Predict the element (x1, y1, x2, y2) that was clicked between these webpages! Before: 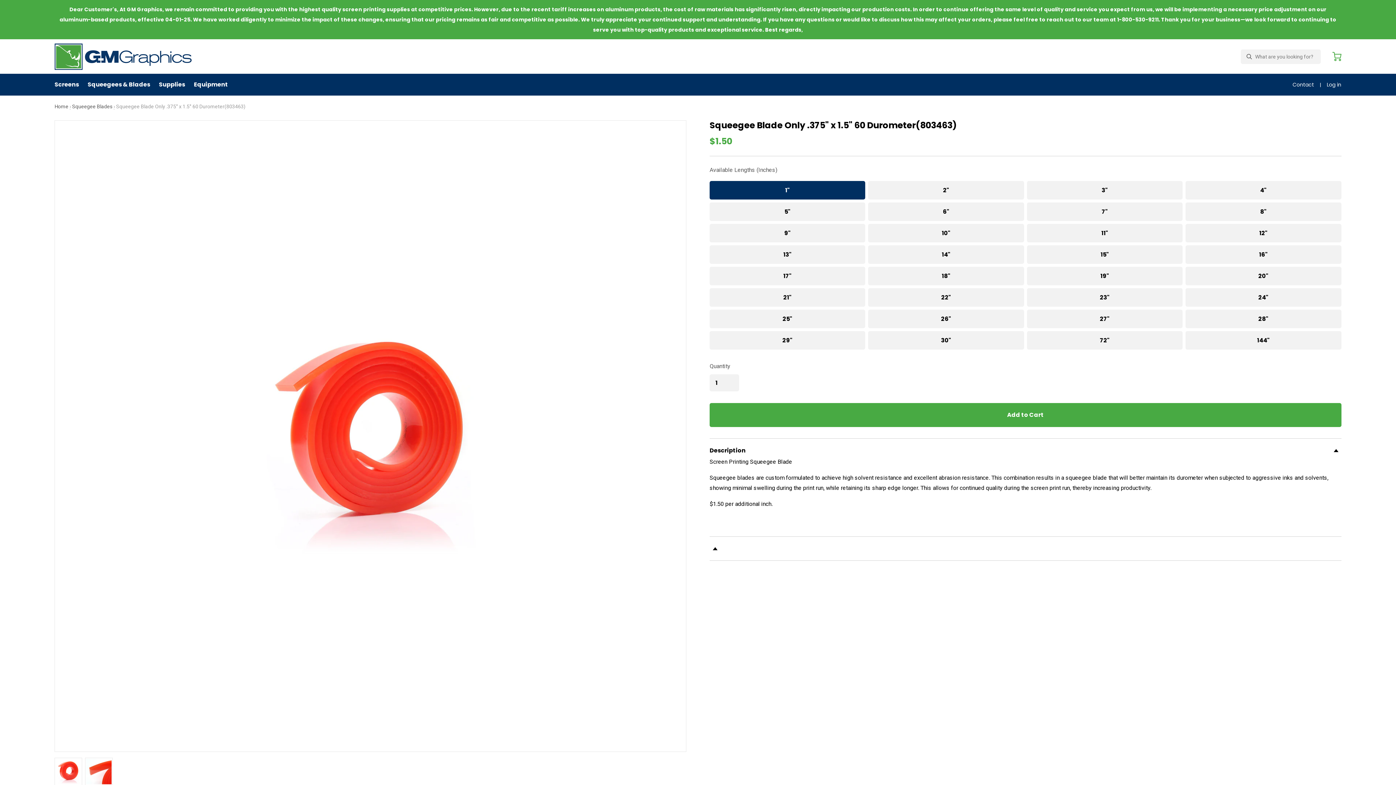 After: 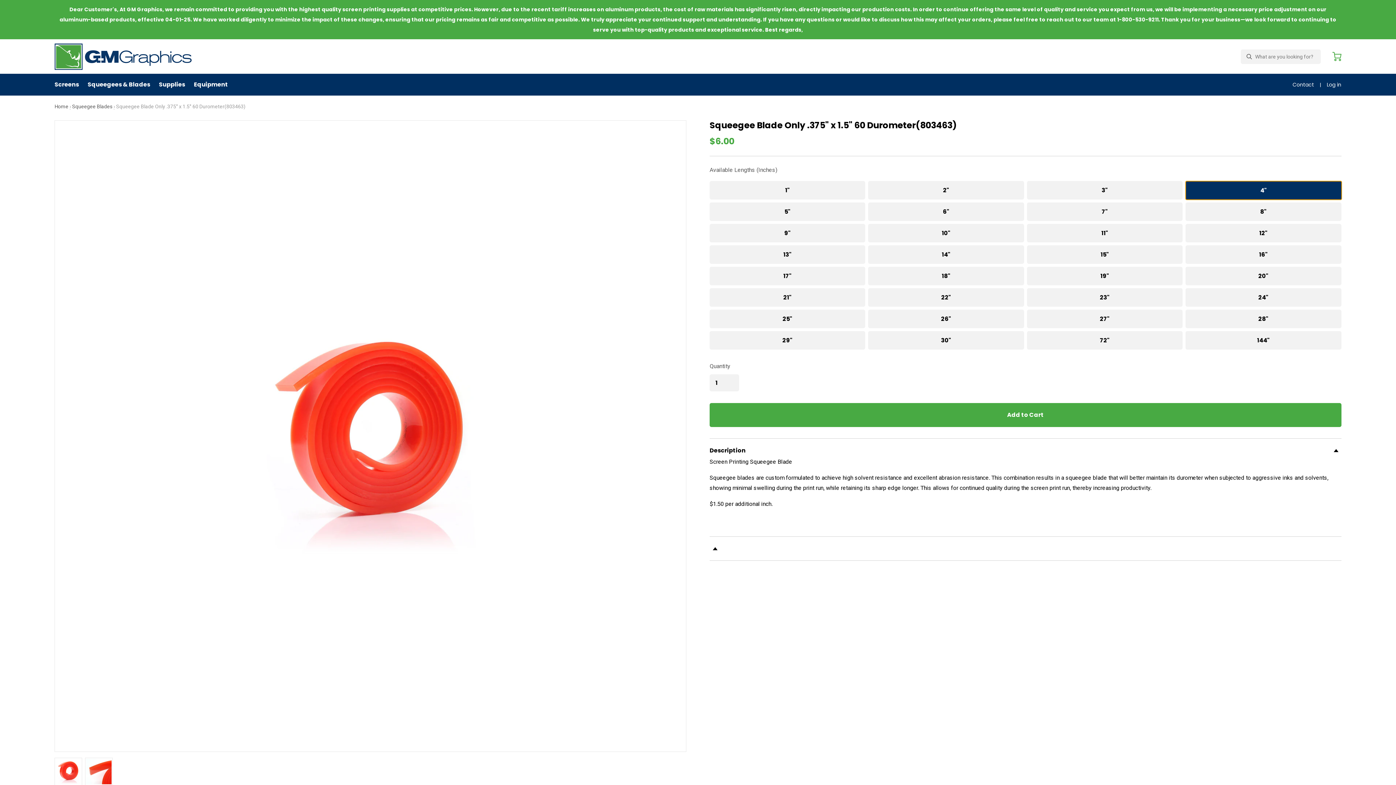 Action: label: 4" bbox: (1185, 181, 1341, 199)